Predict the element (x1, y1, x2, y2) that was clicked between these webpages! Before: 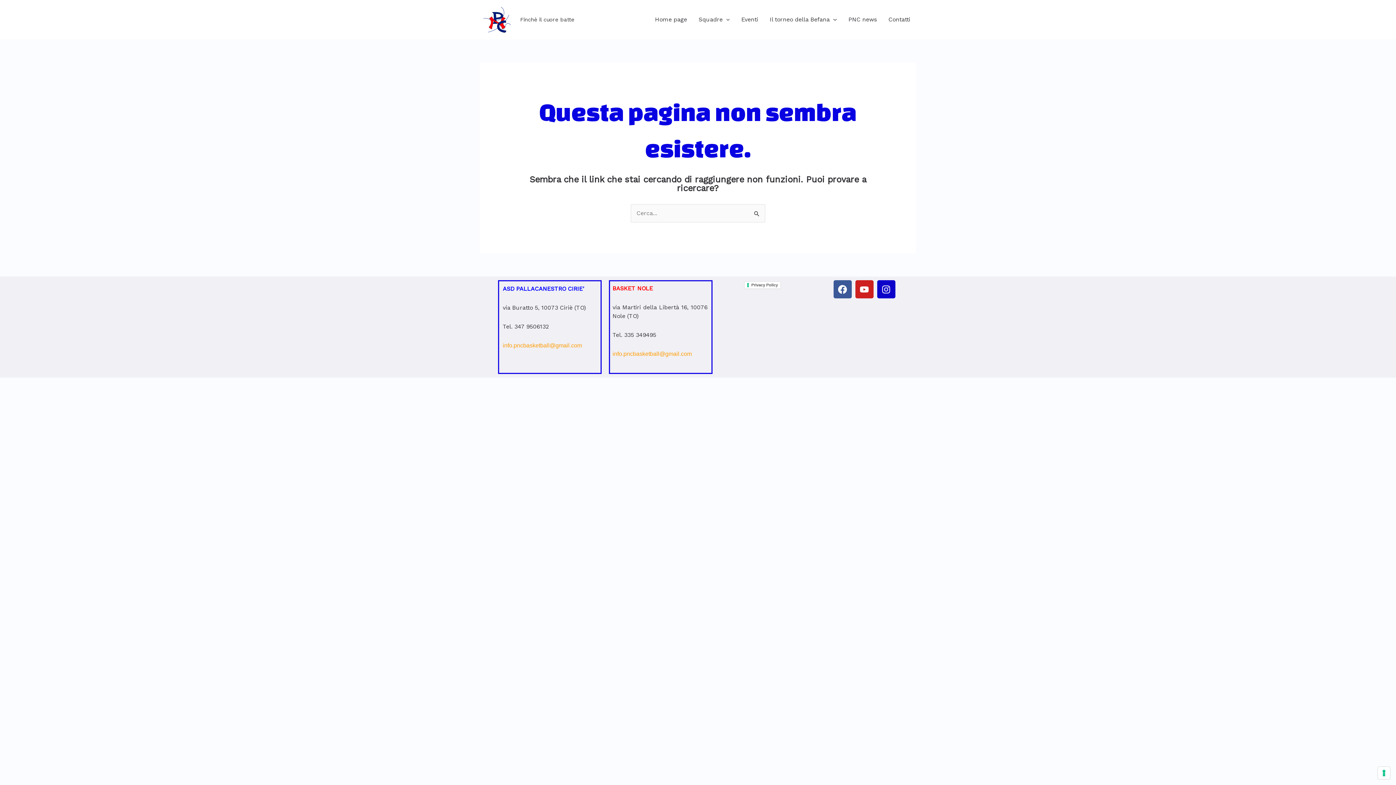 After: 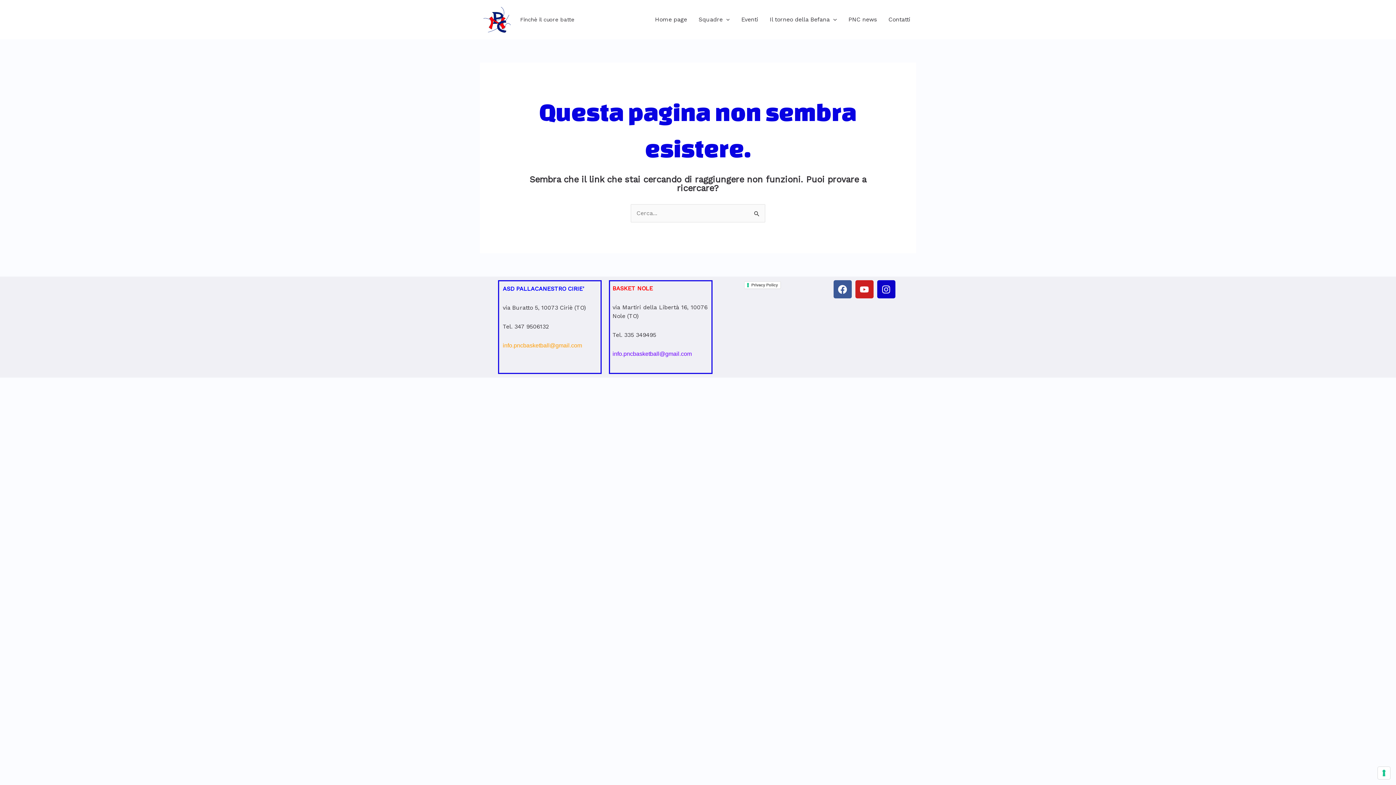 Action: label: info.pncbasketball@gmail.com bbox: (612, 351, 692, 357)